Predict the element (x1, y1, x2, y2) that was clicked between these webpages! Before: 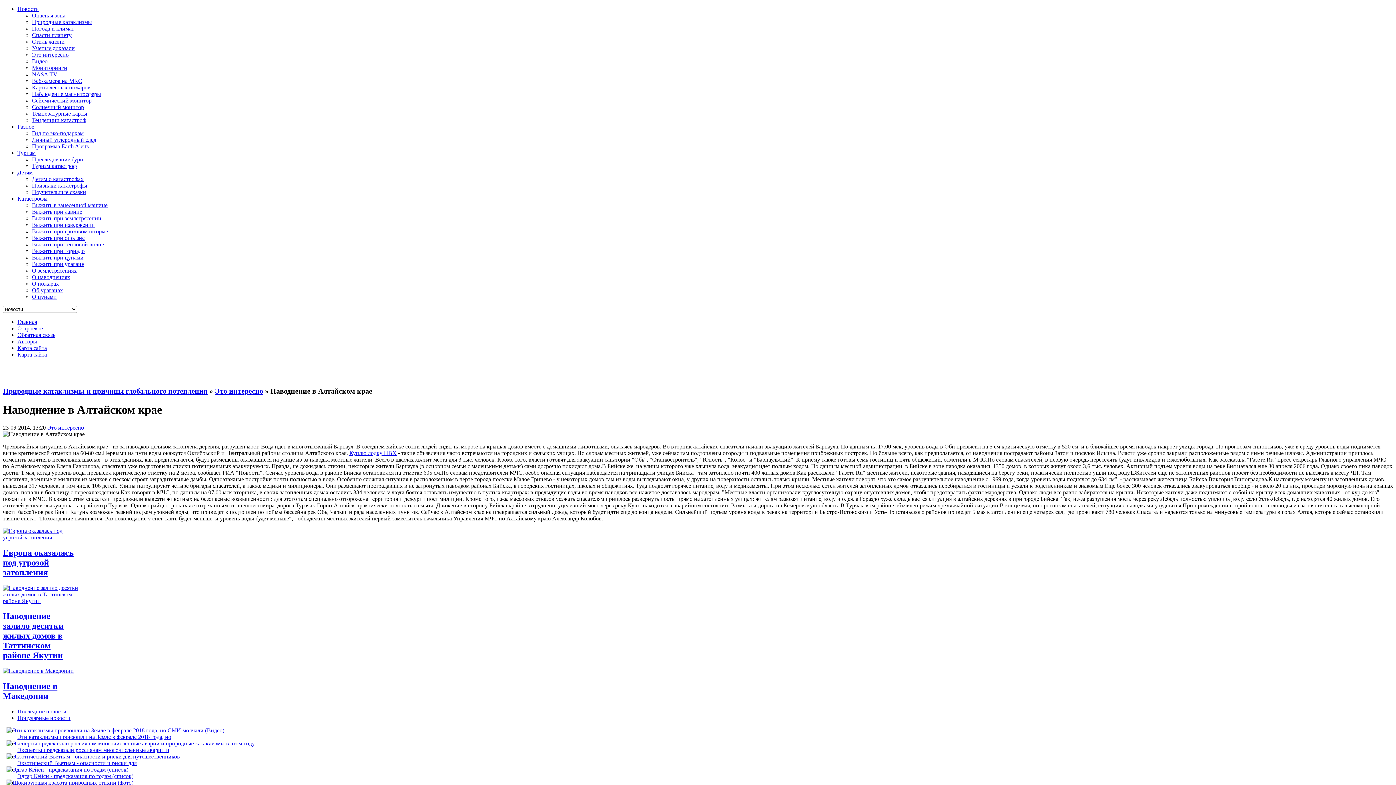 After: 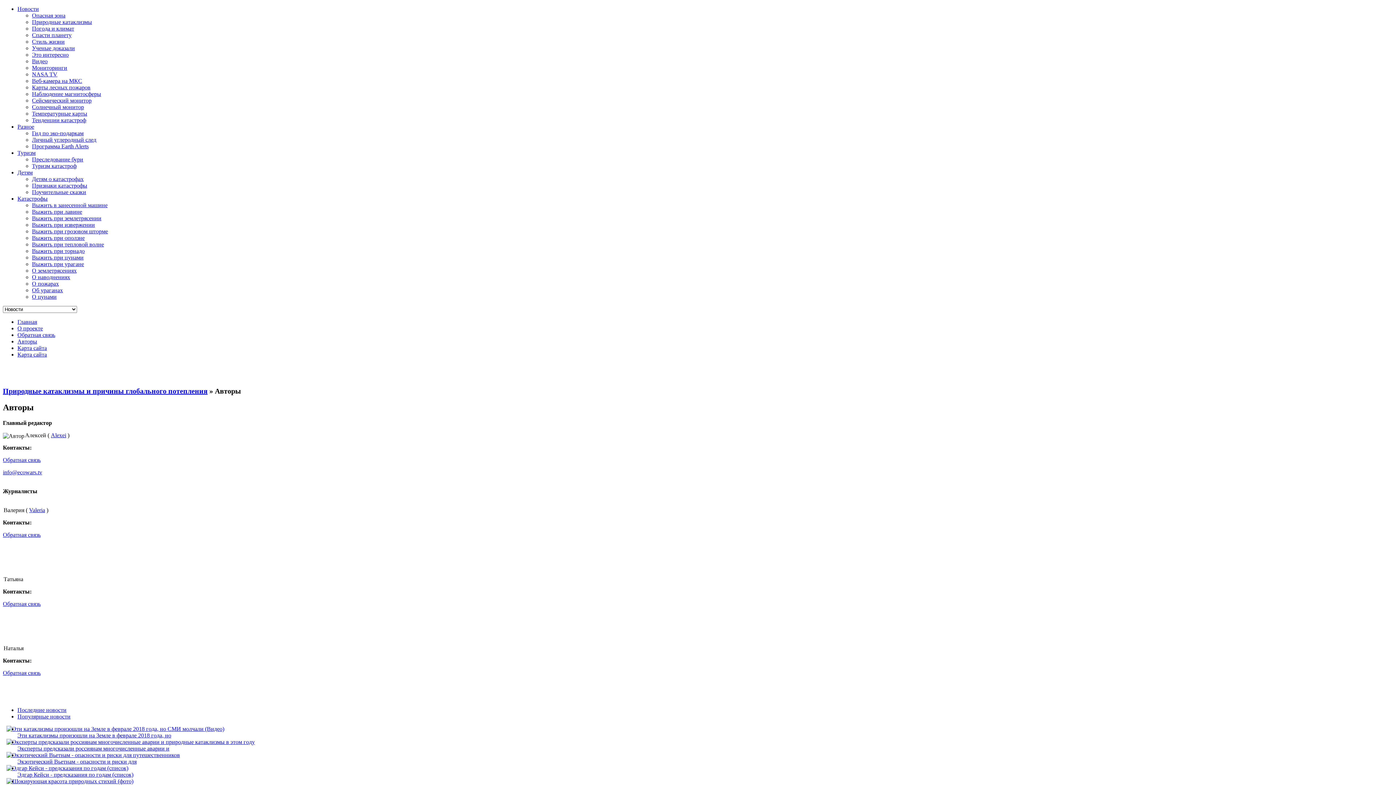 Action: label: Авторы bbox: (17, 338, 37, 344)